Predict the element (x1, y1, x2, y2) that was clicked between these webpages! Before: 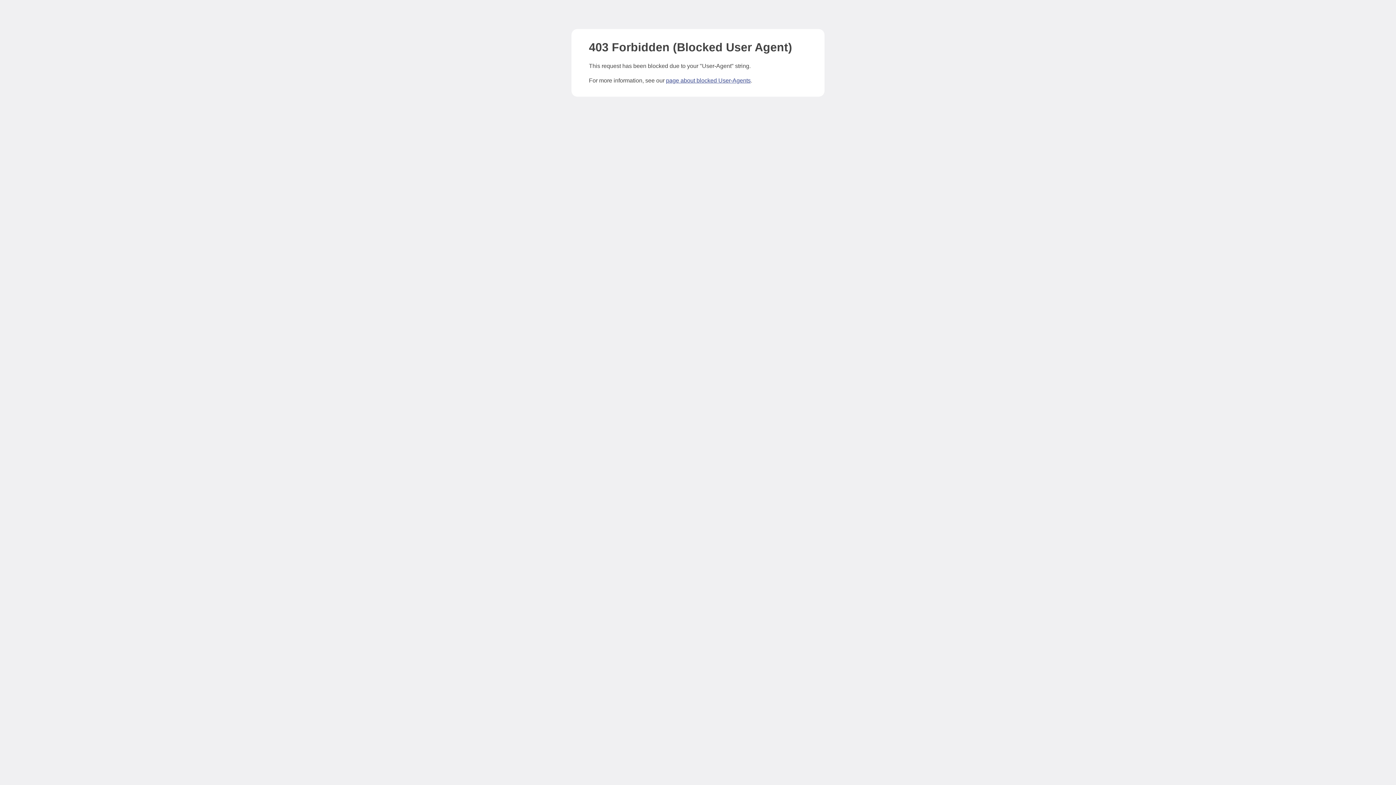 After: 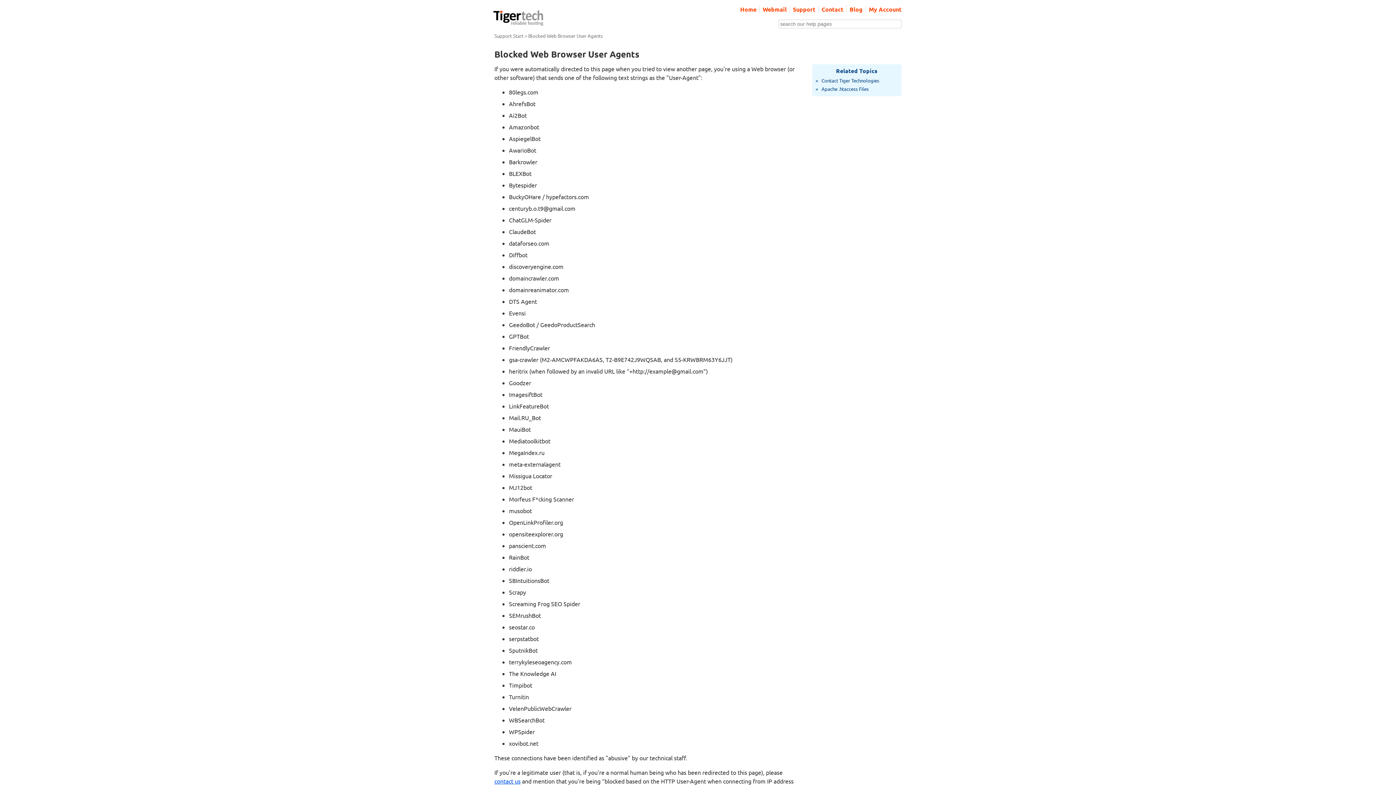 Action: bbox: (666, 77, 750, 83) label: page about blocked User-Agents